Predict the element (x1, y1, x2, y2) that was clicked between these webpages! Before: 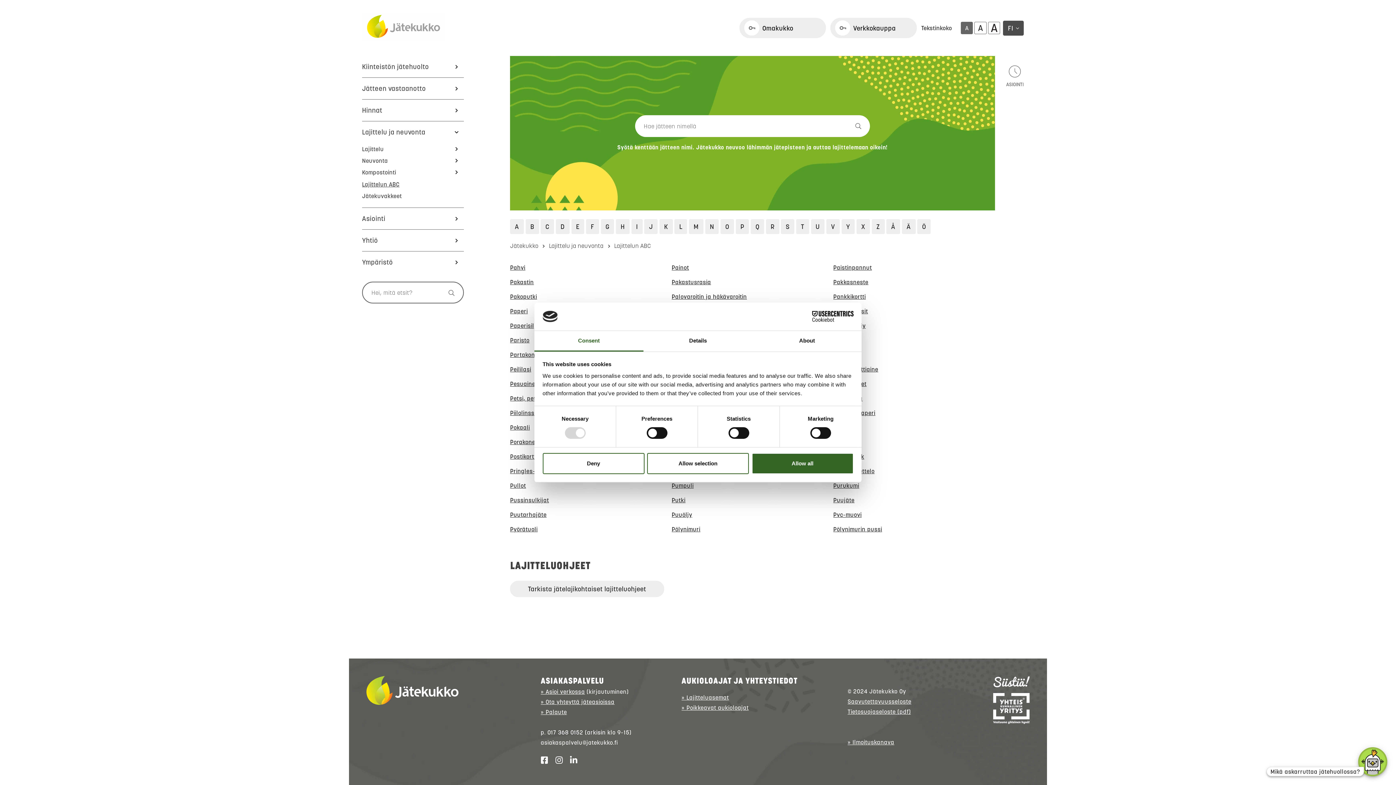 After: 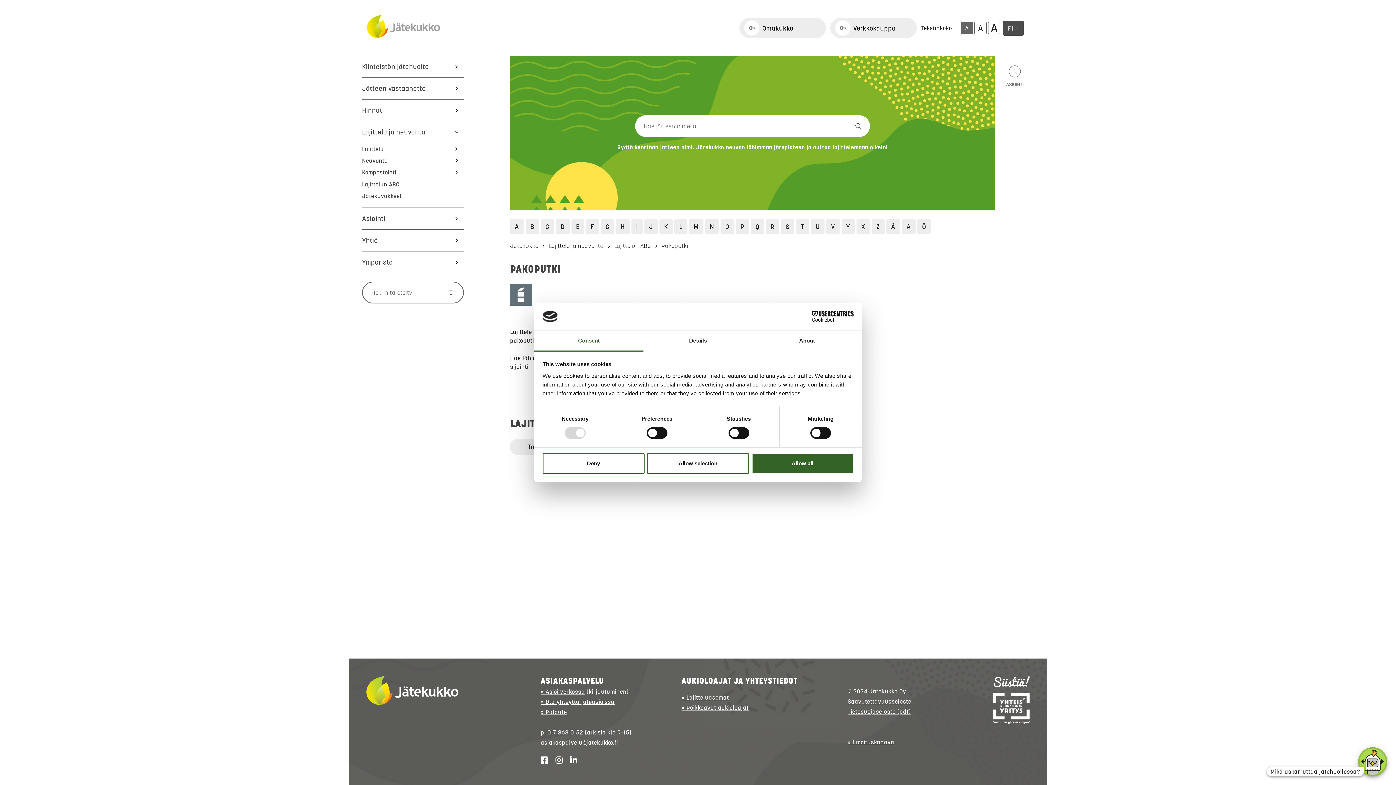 Action: bbox: (510, 293, 537, 300) label: Pakoputki